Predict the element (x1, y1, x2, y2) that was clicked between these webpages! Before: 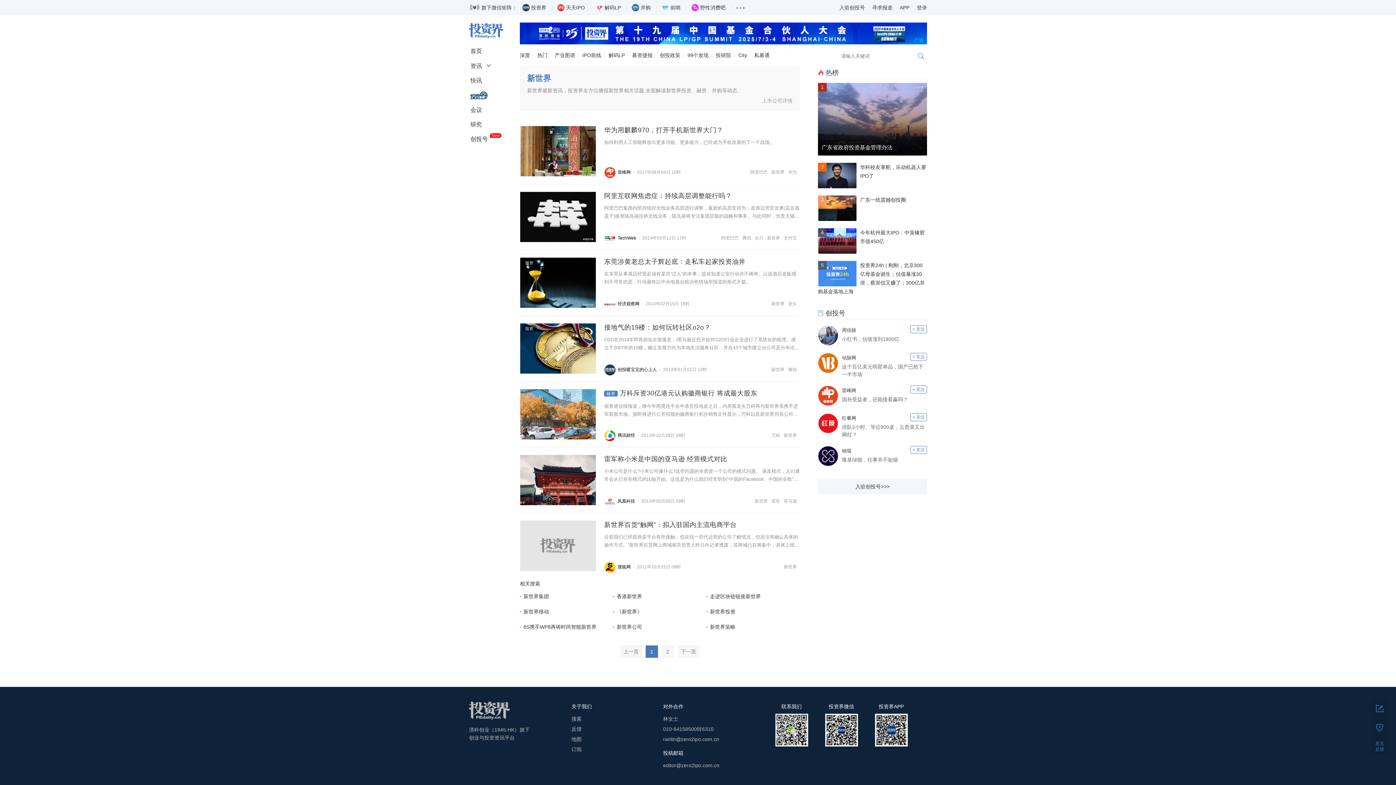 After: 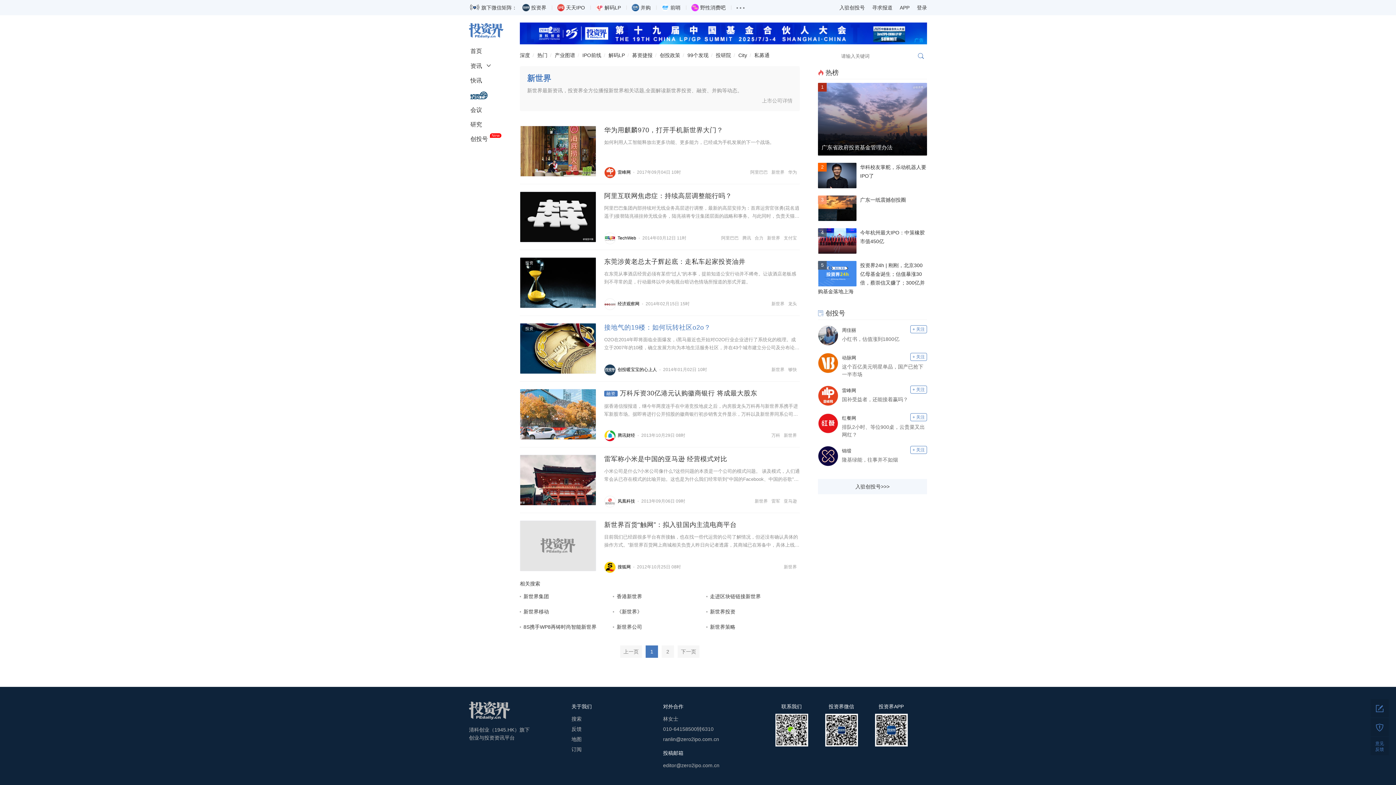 Action: bbox: (604, 324, 710, 331) label: 接地气的19楼：如何玩转社区o2o？